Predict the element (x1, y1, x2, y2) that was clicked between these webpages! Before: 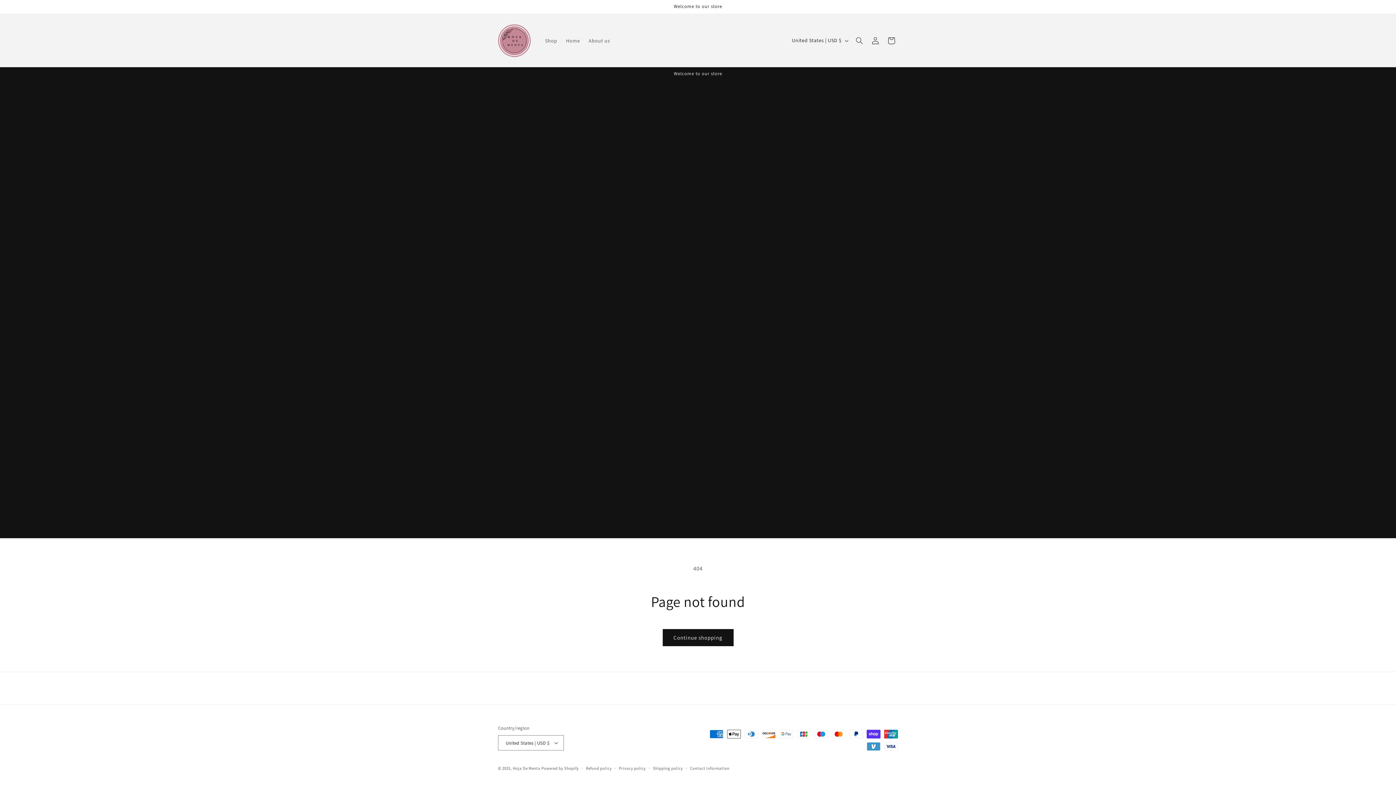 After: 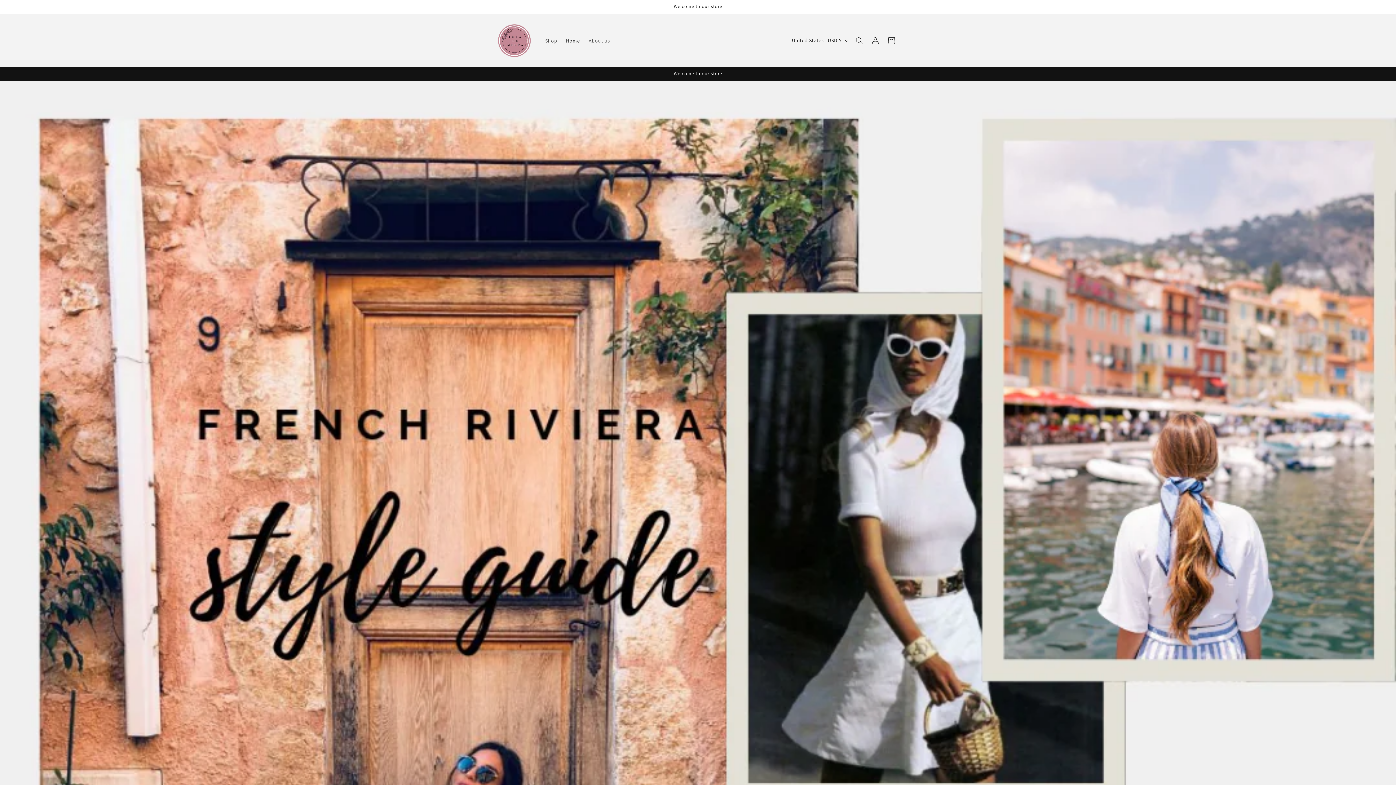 Action: bbox: (512, 766, 540, 771) label: Hoja De Menta